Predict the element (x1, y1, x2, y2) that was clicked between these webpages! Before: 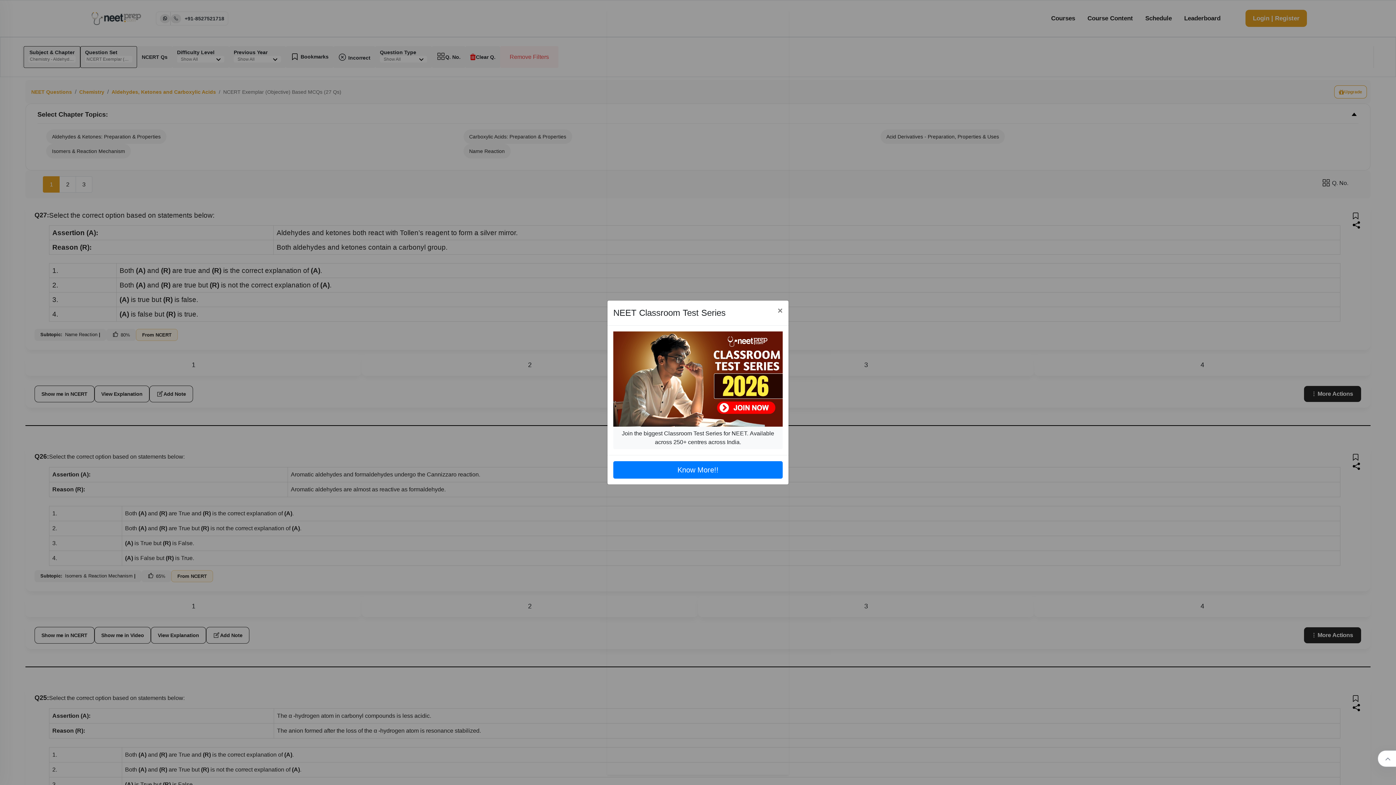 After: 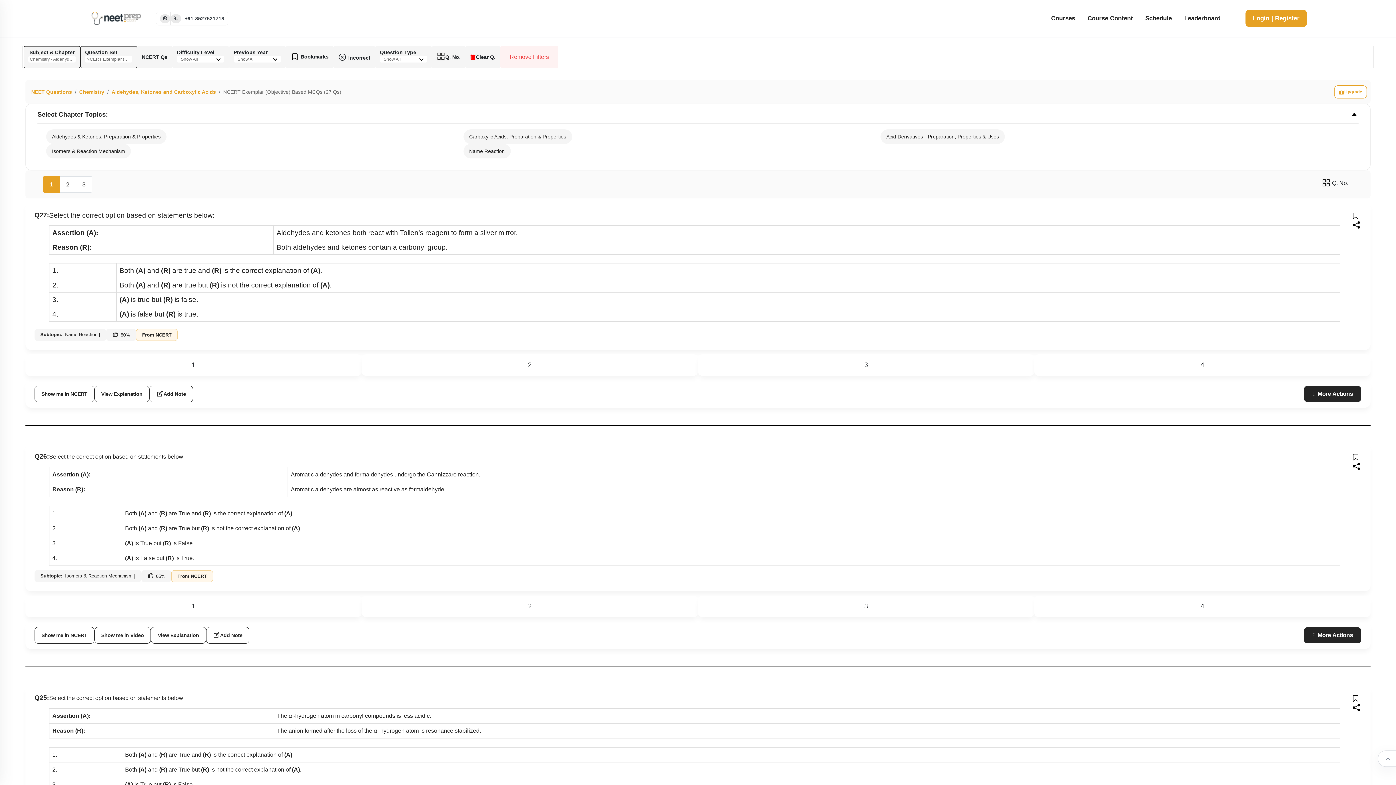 Action: label: Close bbox: (772, 300, 788, 321)